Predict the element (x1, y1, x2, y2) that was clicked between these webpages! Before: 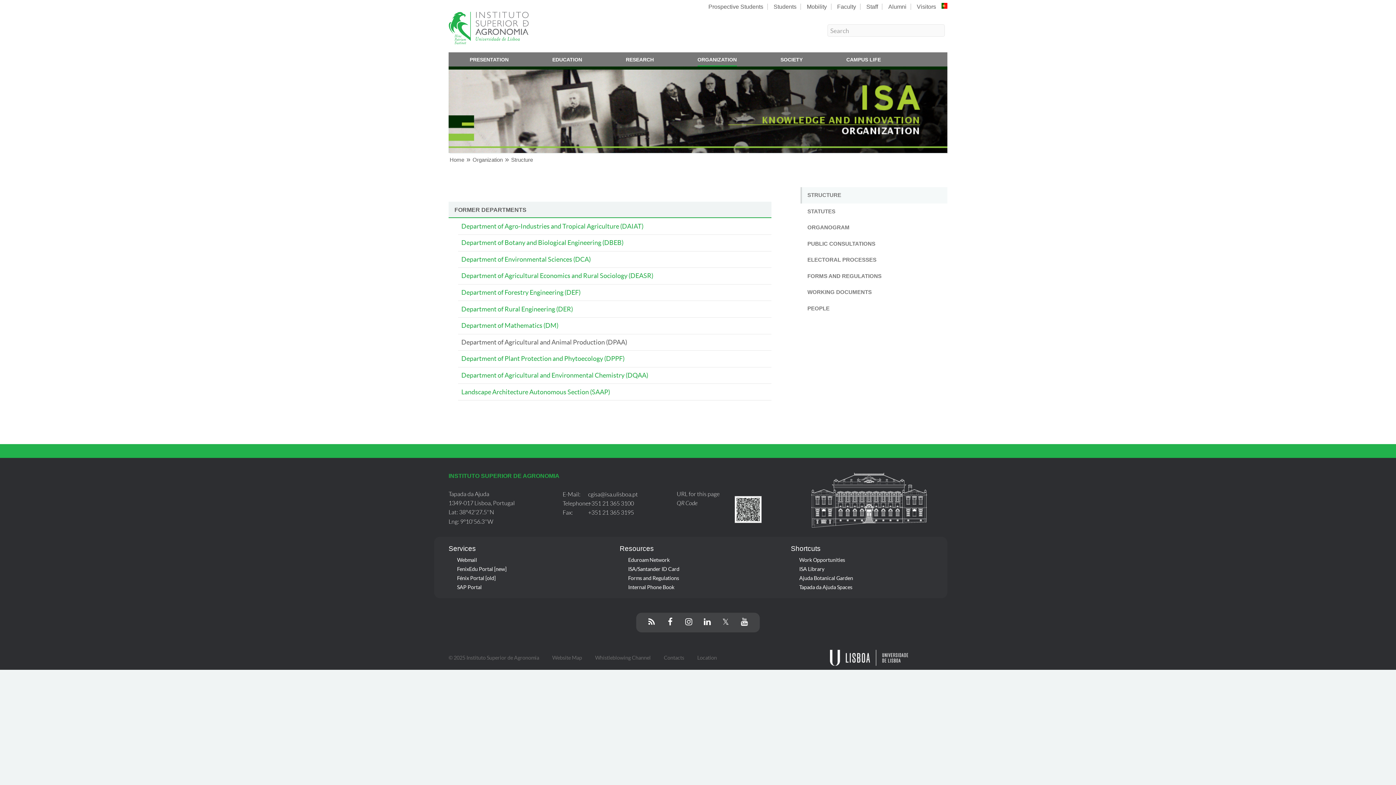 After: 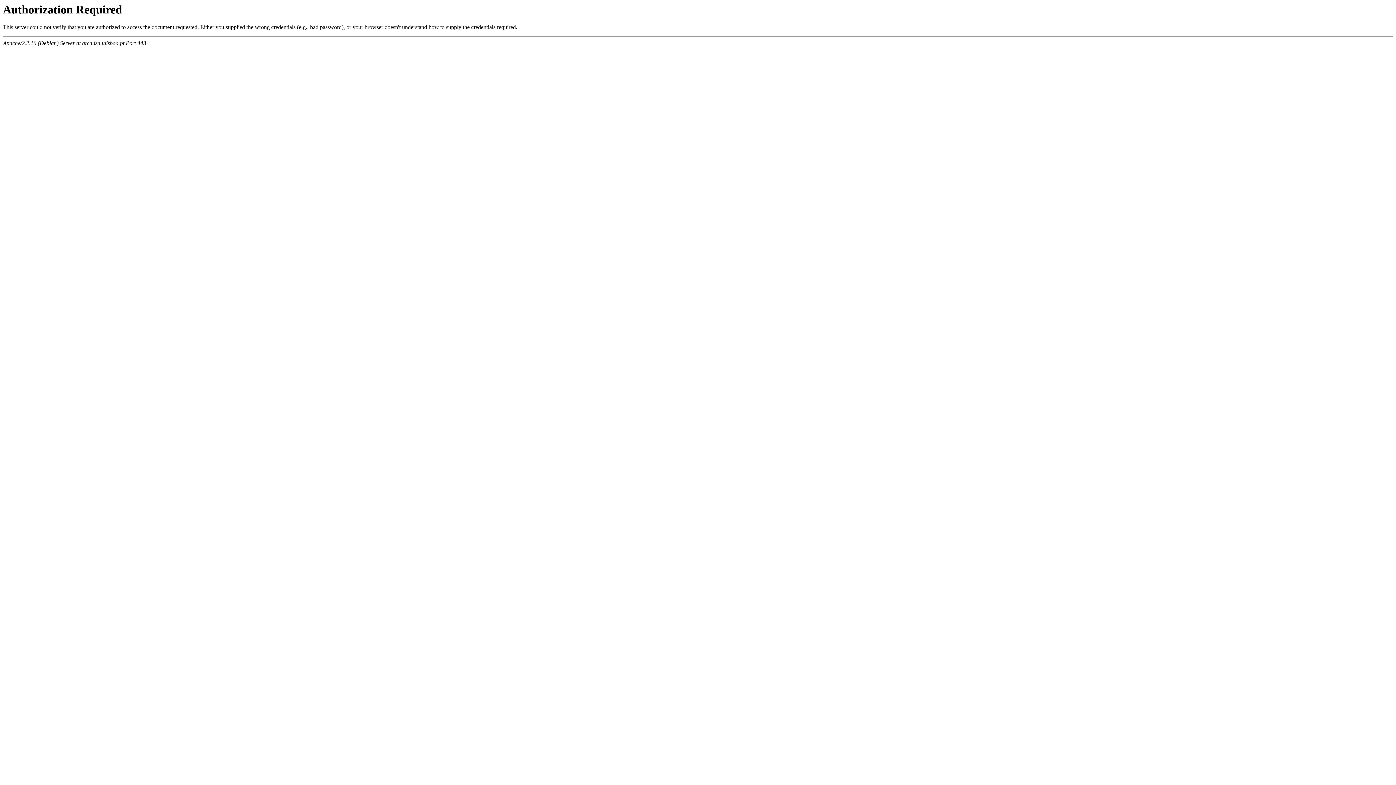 Action: bbox: (461, 371, 648, 379) label: Department of Agricultural and Environmental Chemistry (DQAA)